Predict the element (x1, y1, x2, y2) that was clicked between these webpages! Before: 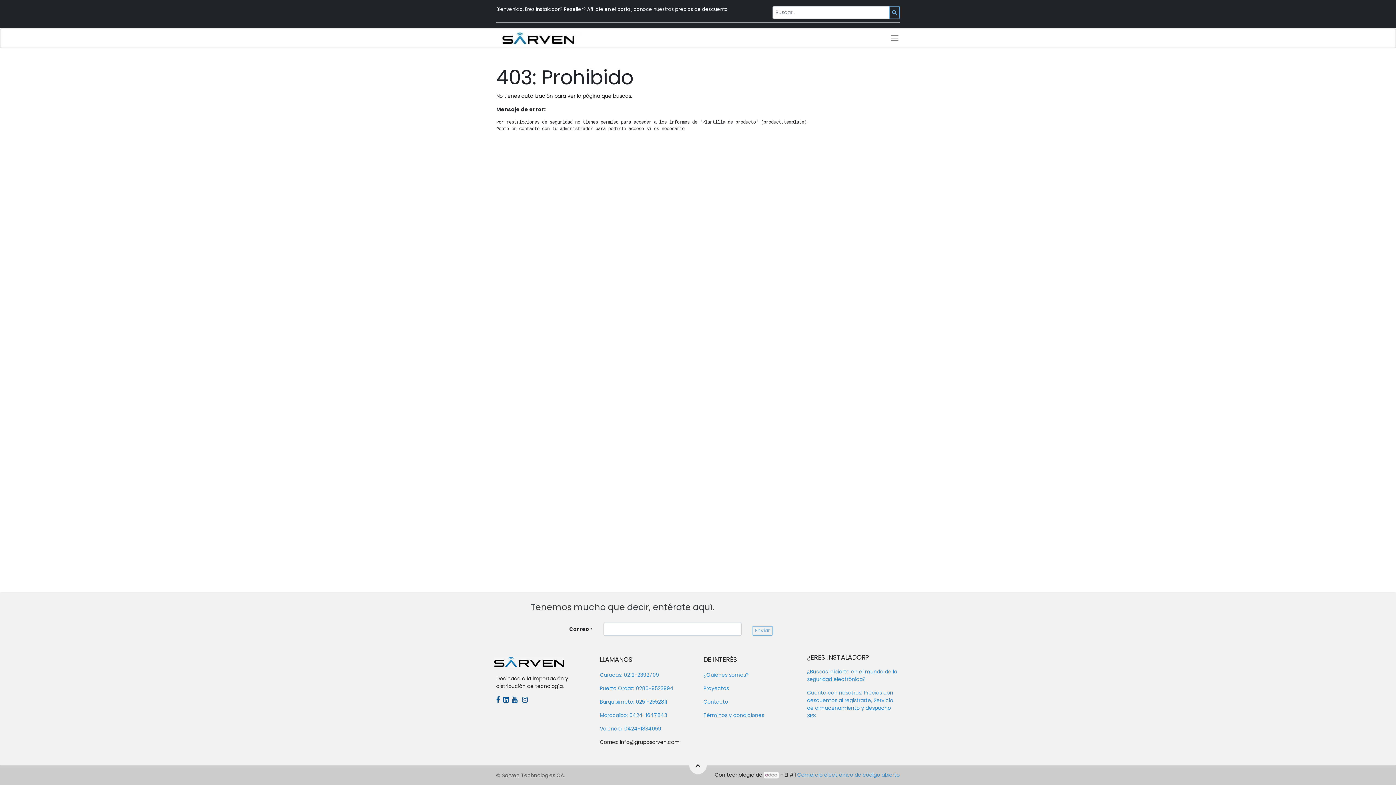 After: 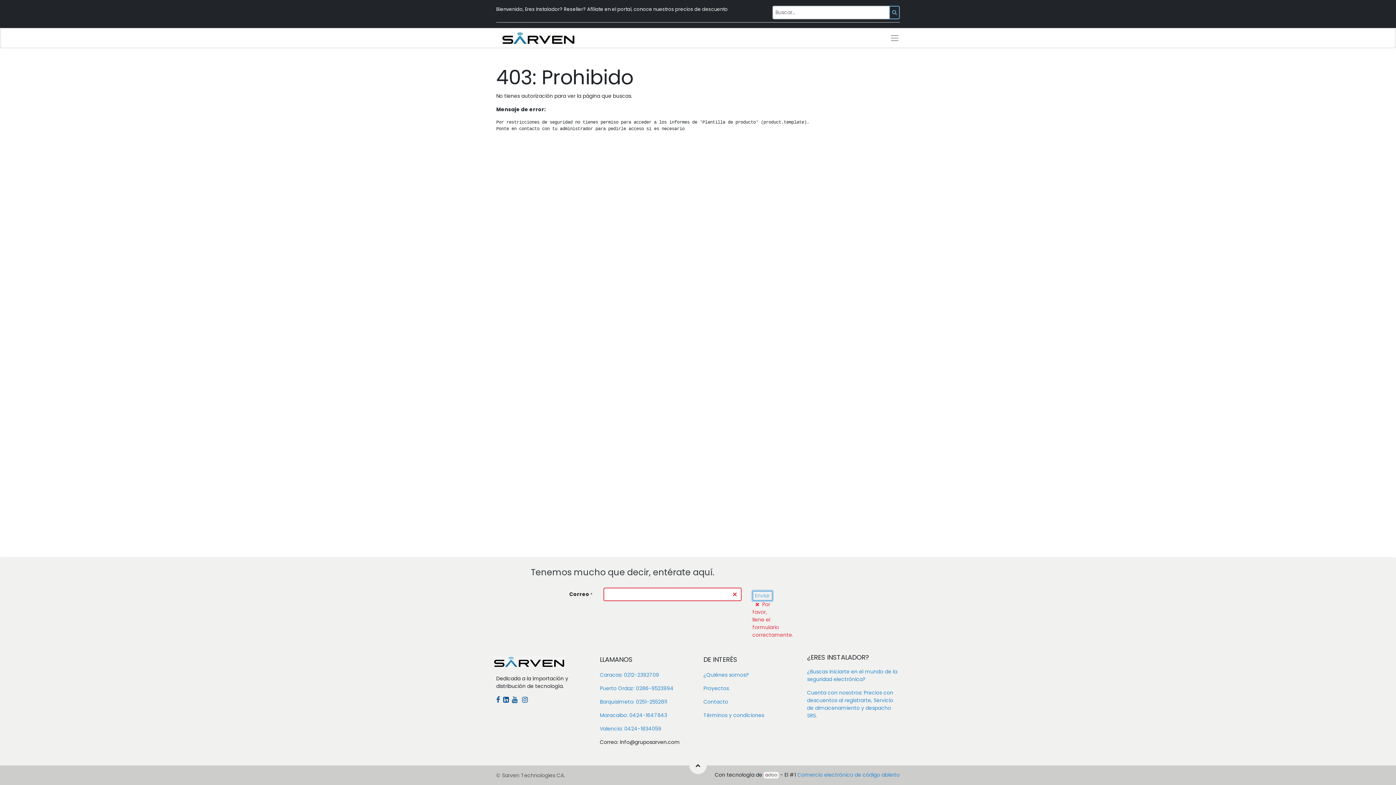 Action: bbox: (752, 626, 772, 635) label: Enviar